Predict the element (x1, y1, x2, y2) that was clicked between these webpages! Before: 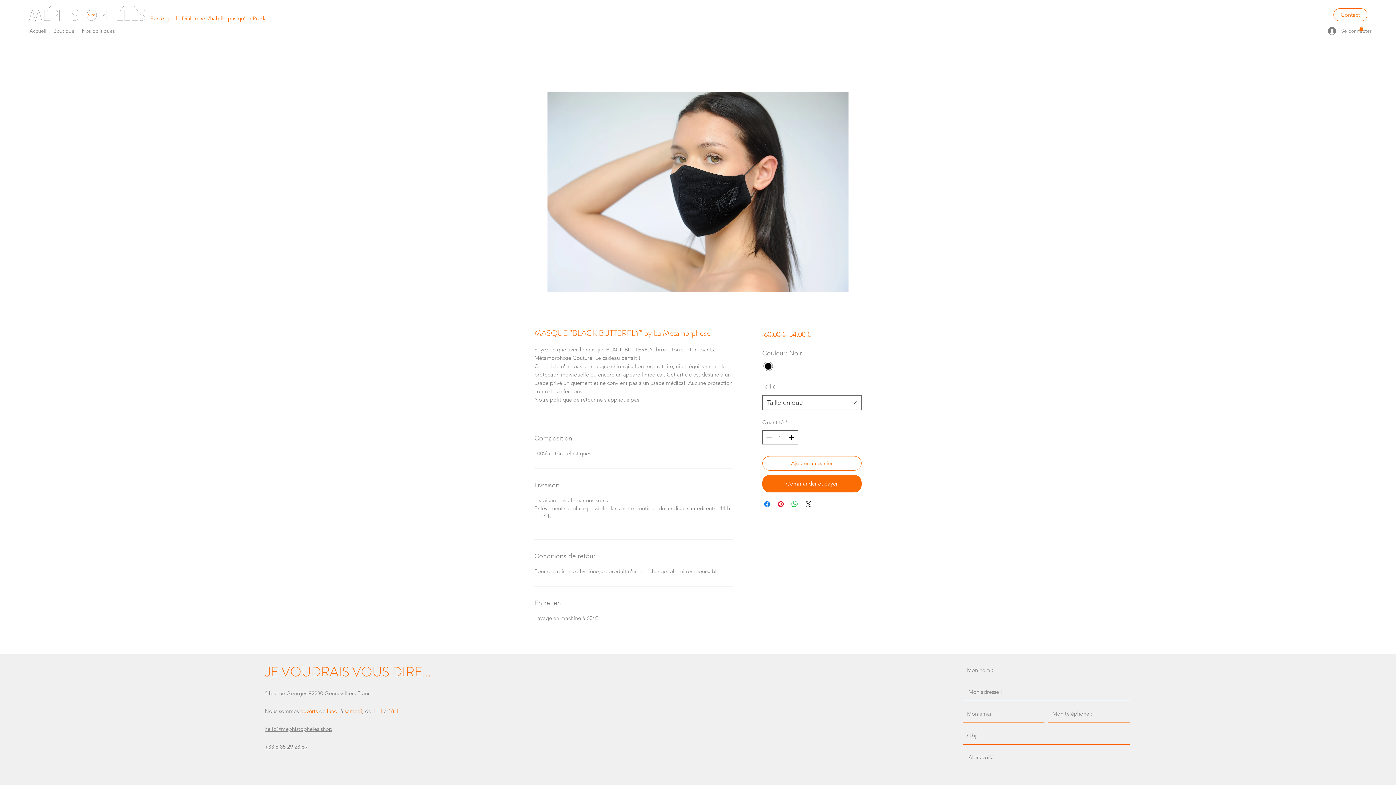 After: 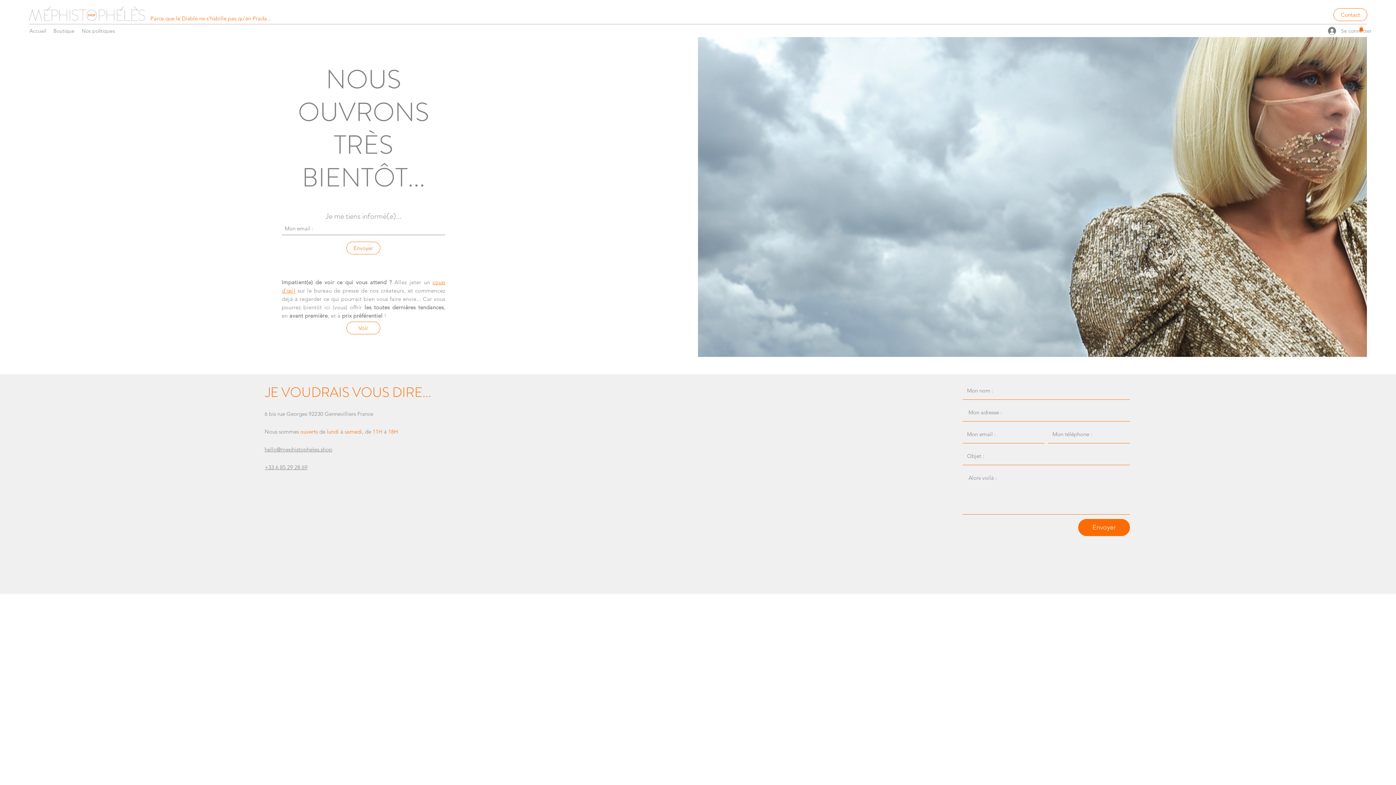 Action: label: Contact bbox: (1333, 8, 1367, 21)